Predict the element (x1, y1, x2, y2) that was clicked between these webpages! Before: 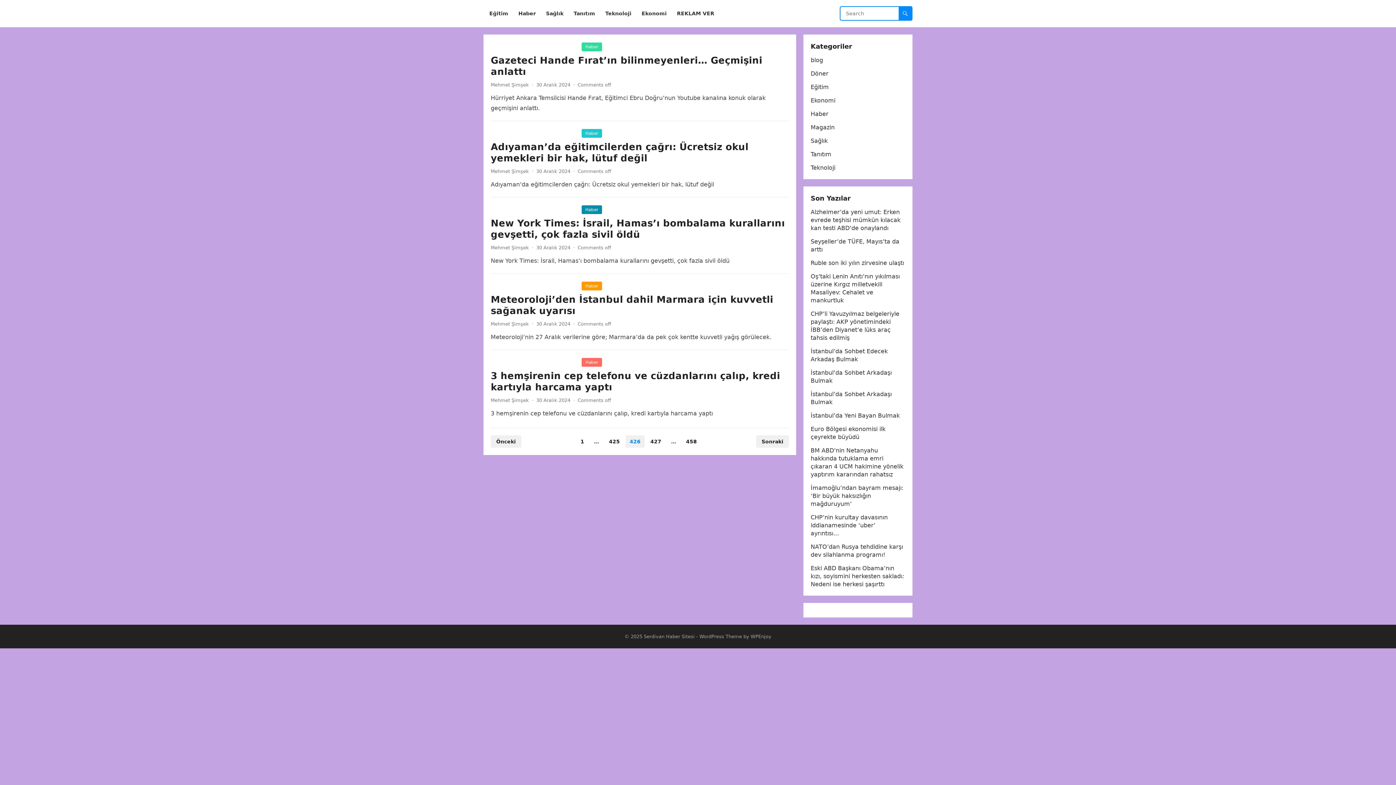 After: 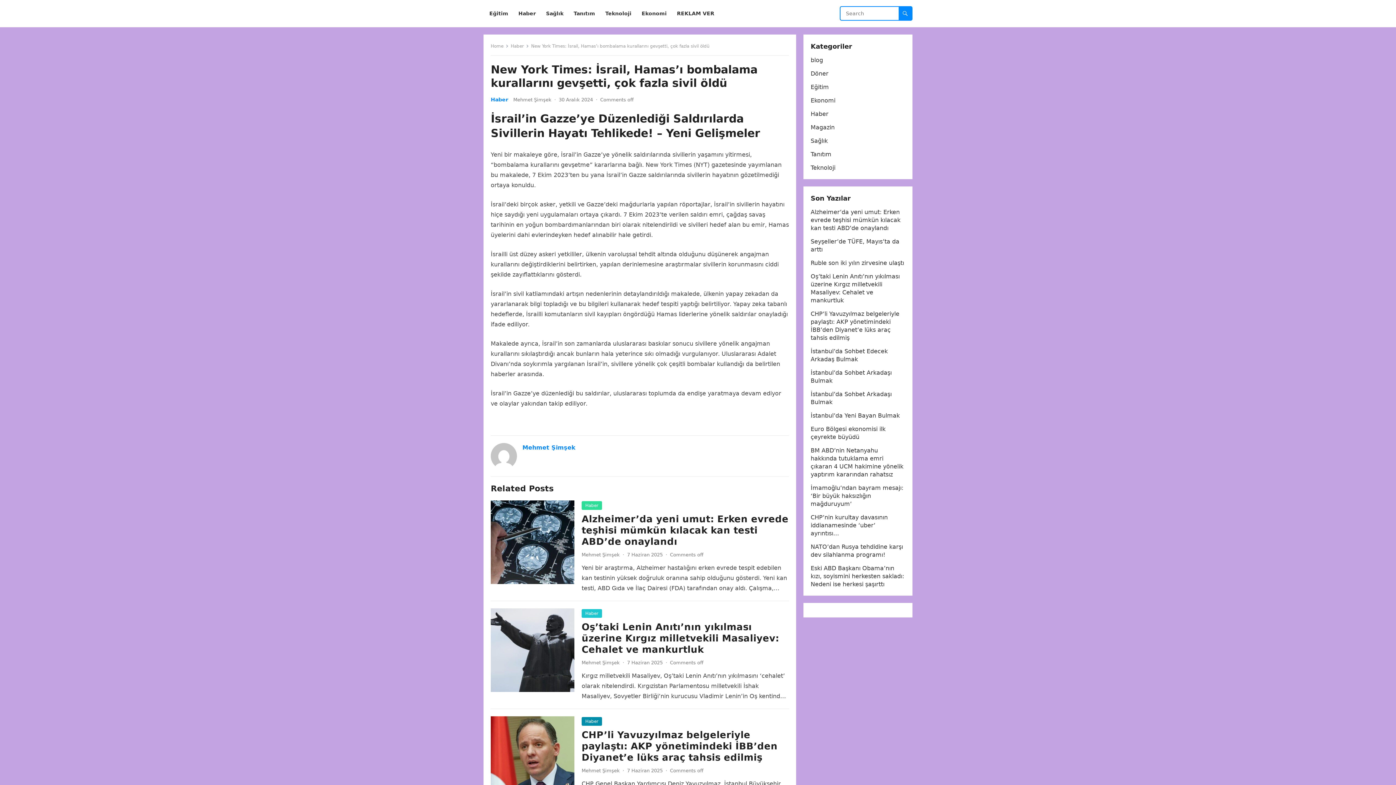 Action: bbox: (490, 204, 574, 208)